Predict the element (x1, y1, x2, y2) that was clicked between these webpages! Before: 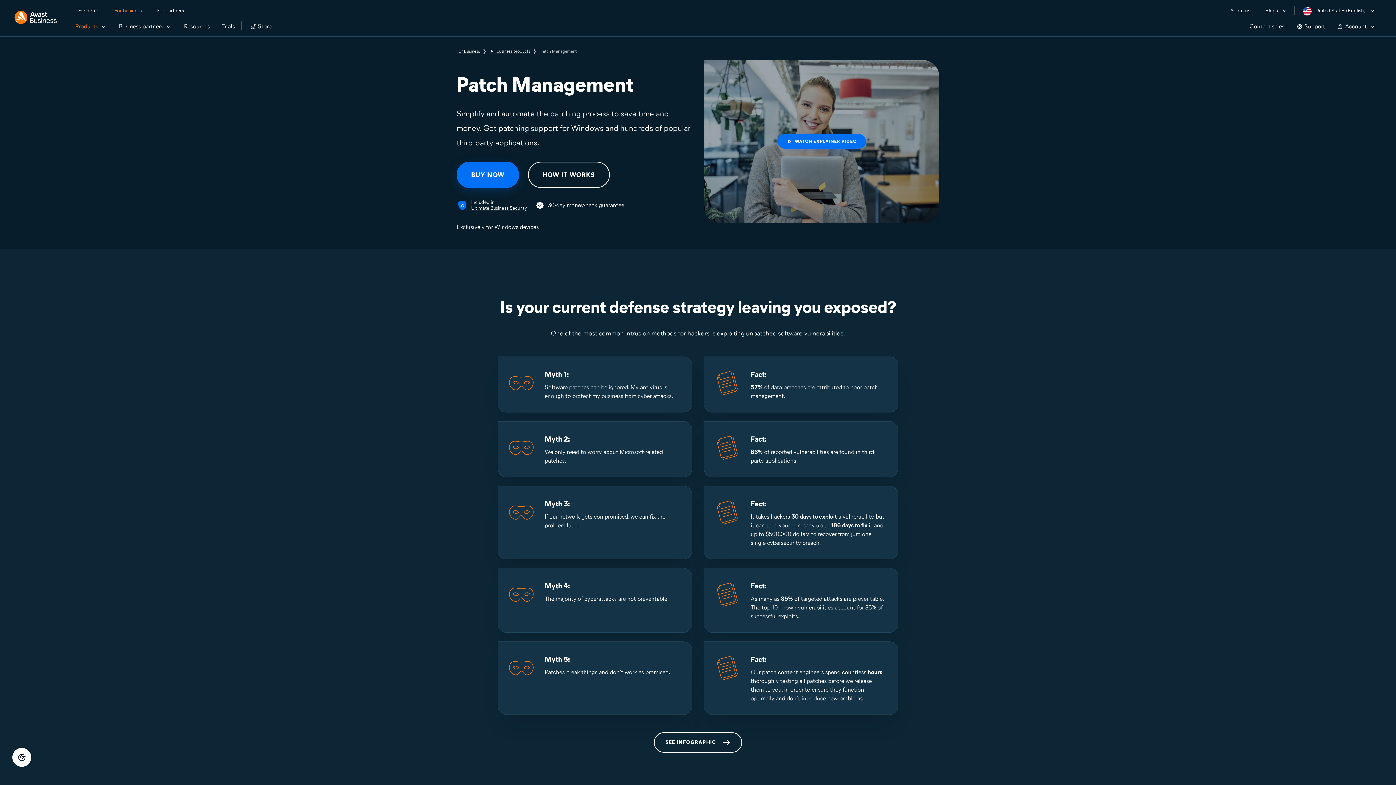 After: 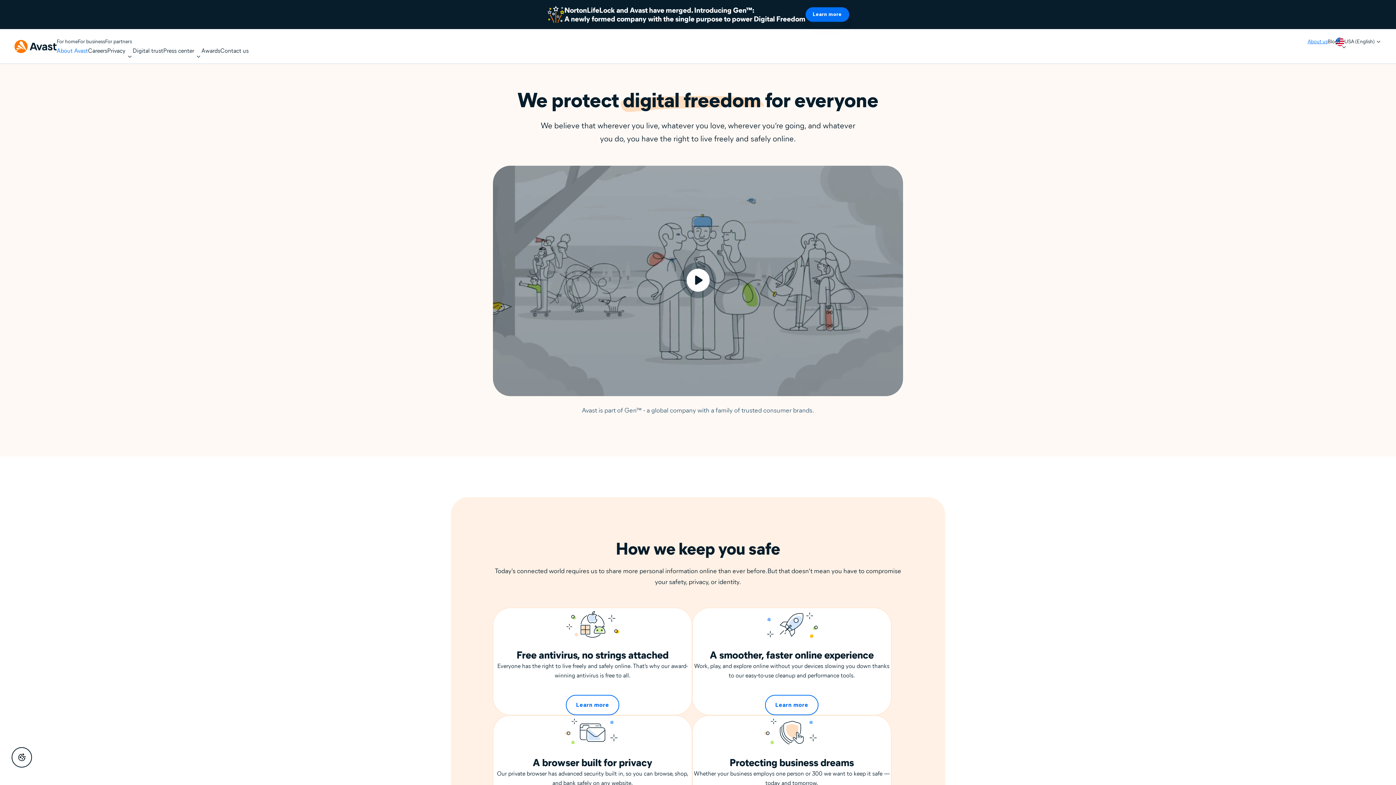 Action: label: About us bbox: (1230, 6, 1250, 15)